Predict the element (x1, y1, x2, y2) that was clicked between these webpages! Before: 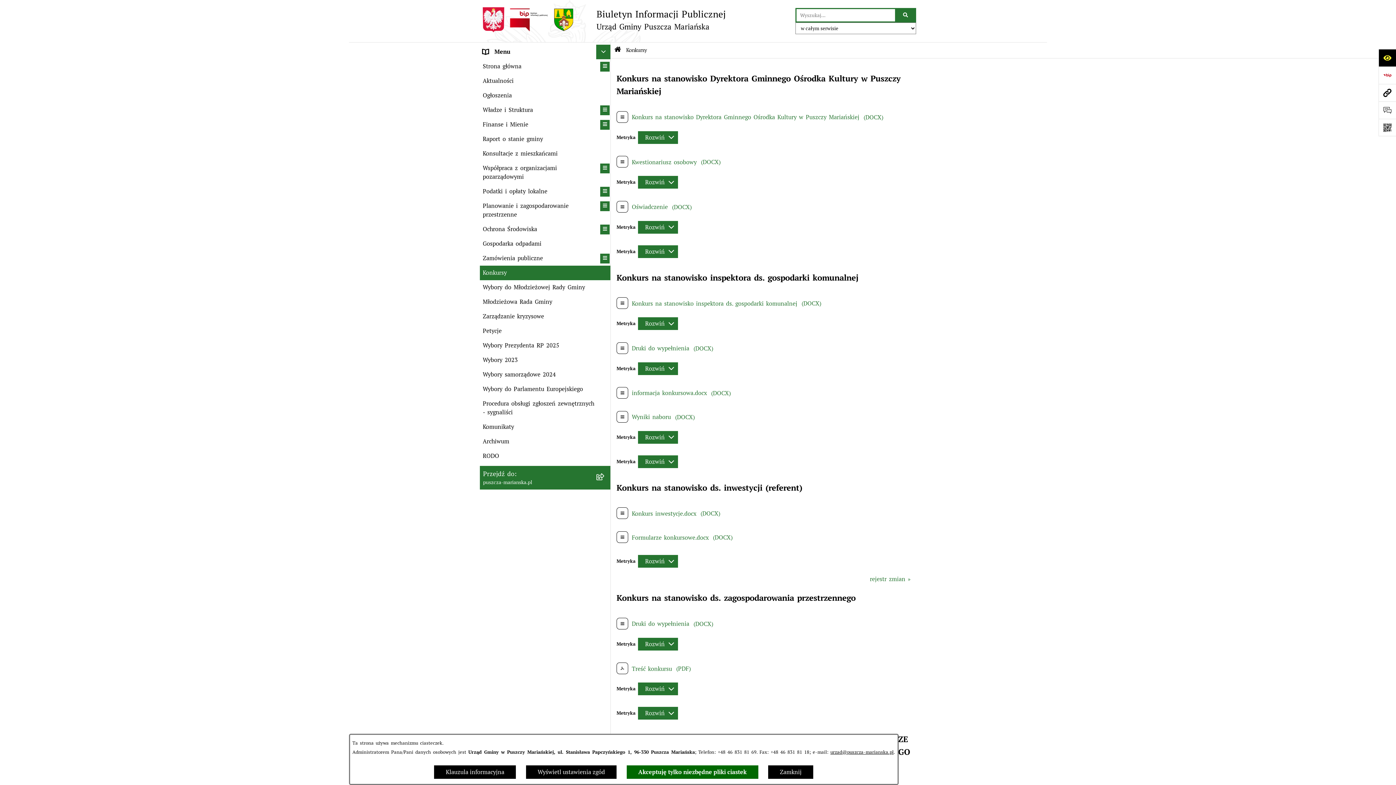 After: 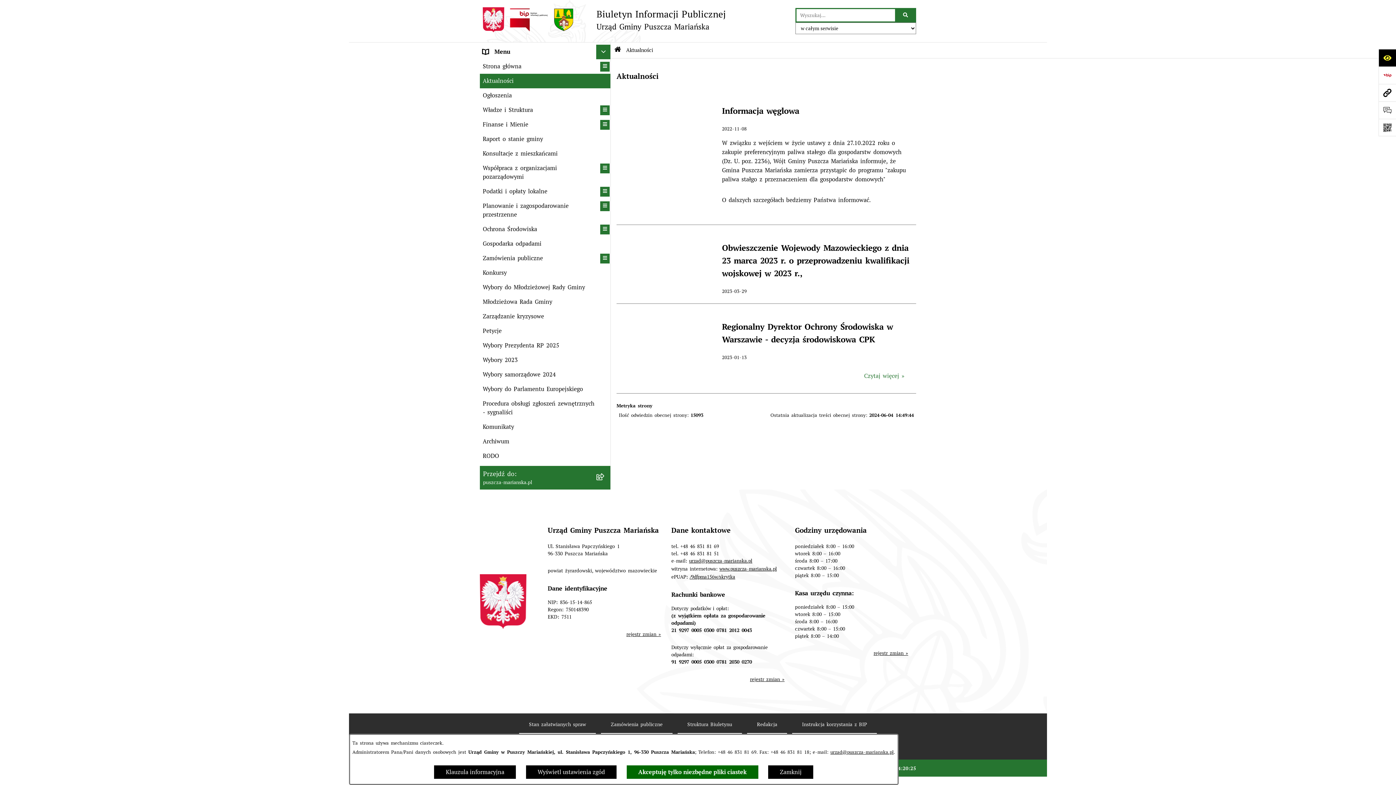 Action: label: Aktualności bbox: (480, 73, 610, 88)